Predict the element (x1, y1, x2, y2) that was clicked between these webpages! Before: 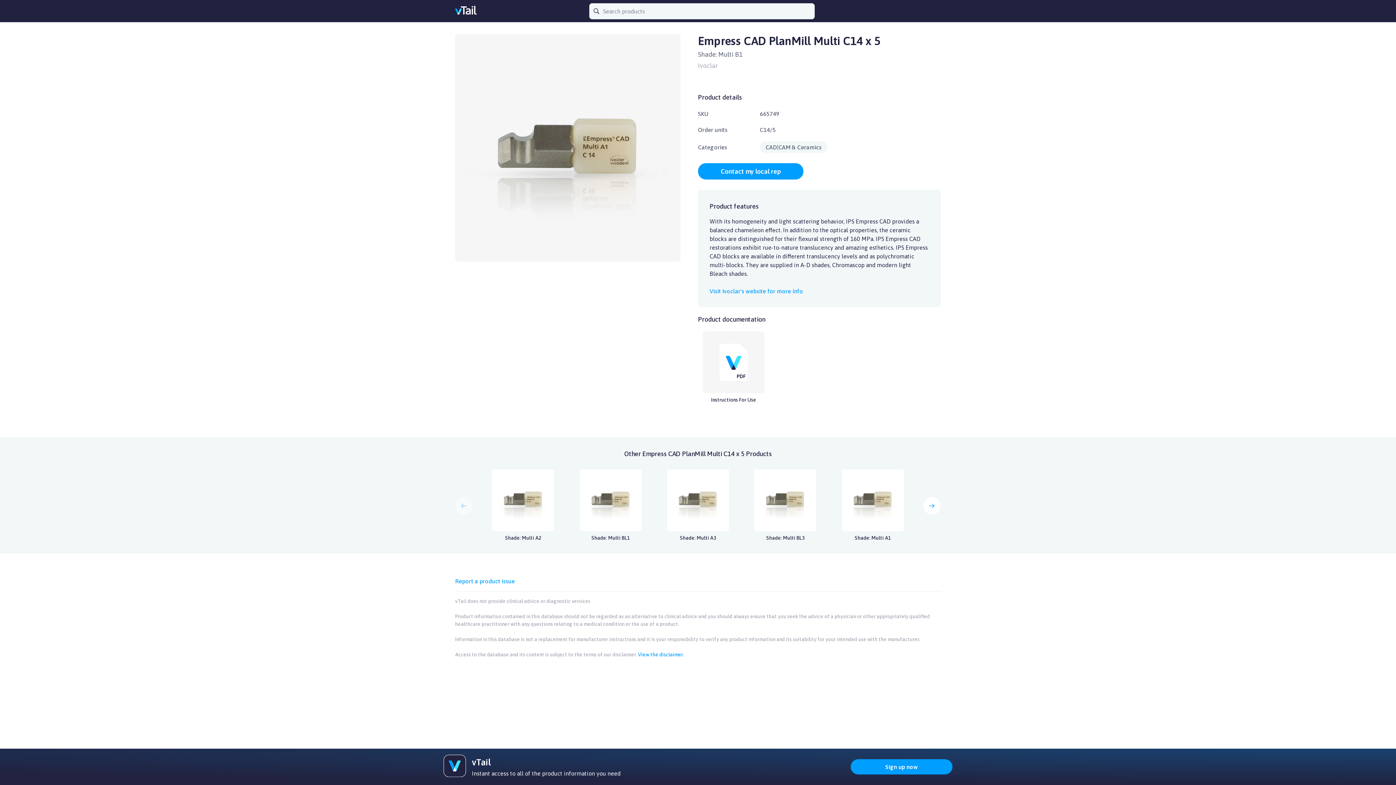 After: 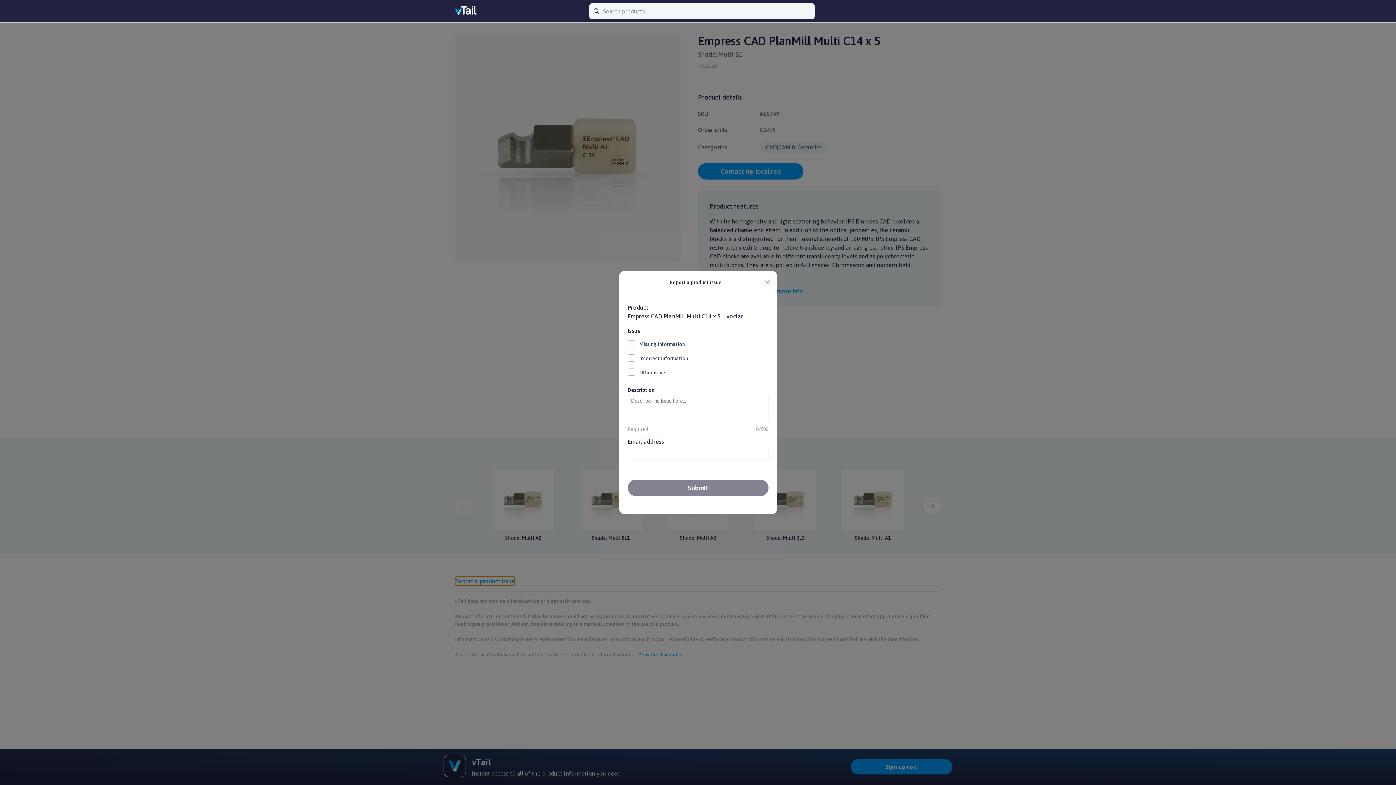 Action: bbox: (455, 577, 514, 585) label: Report a product issue